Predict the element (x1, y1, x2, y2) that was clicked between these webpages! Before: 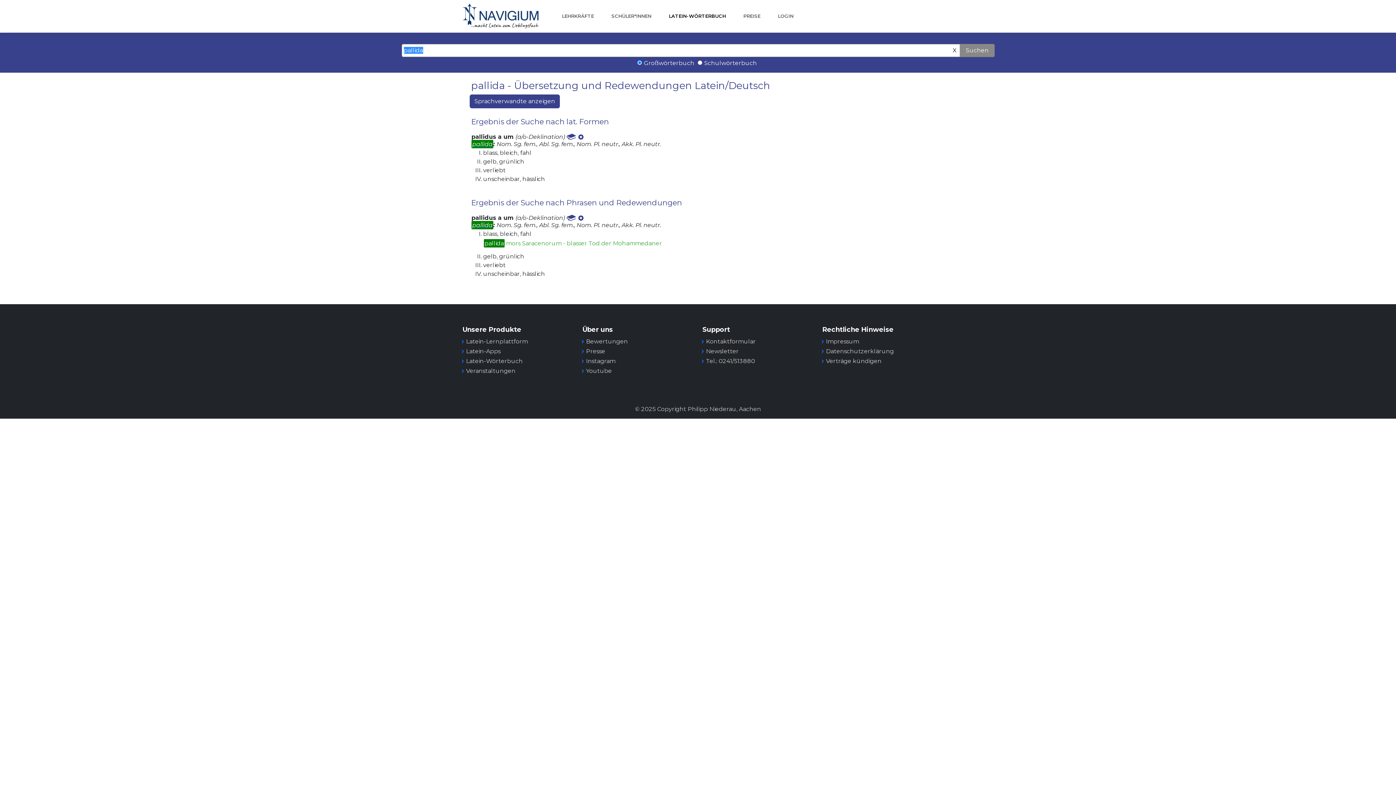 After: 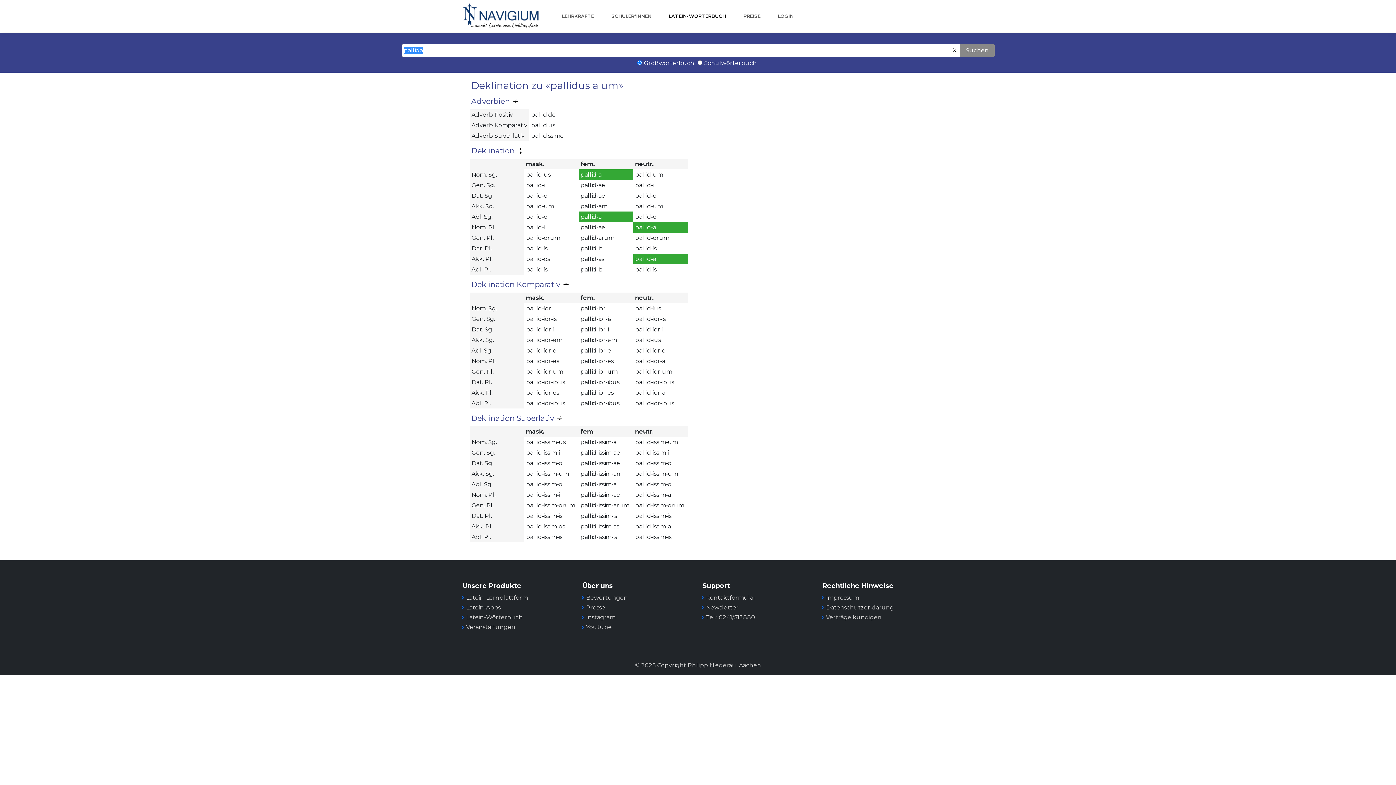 Action: label: pallida bbox: (471, 140, 493, 148)